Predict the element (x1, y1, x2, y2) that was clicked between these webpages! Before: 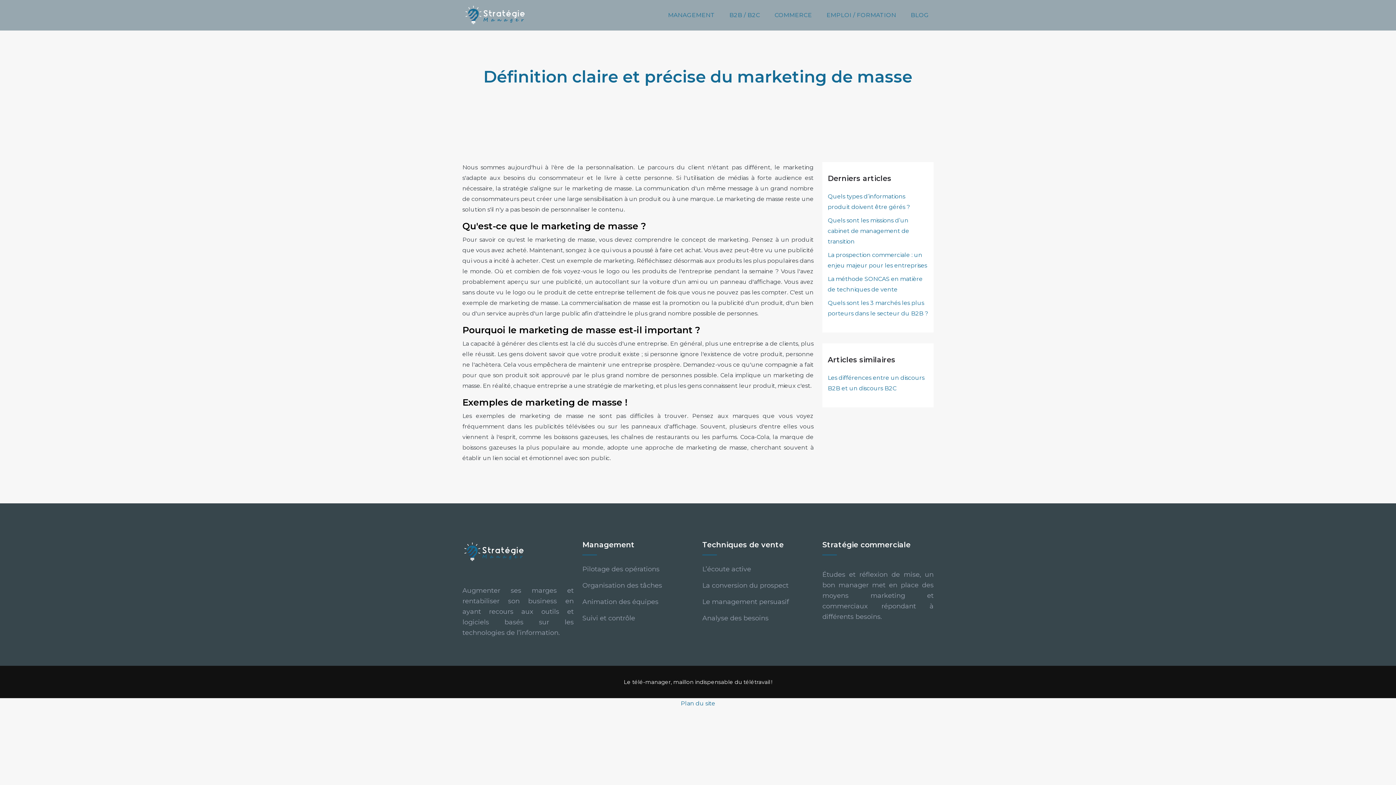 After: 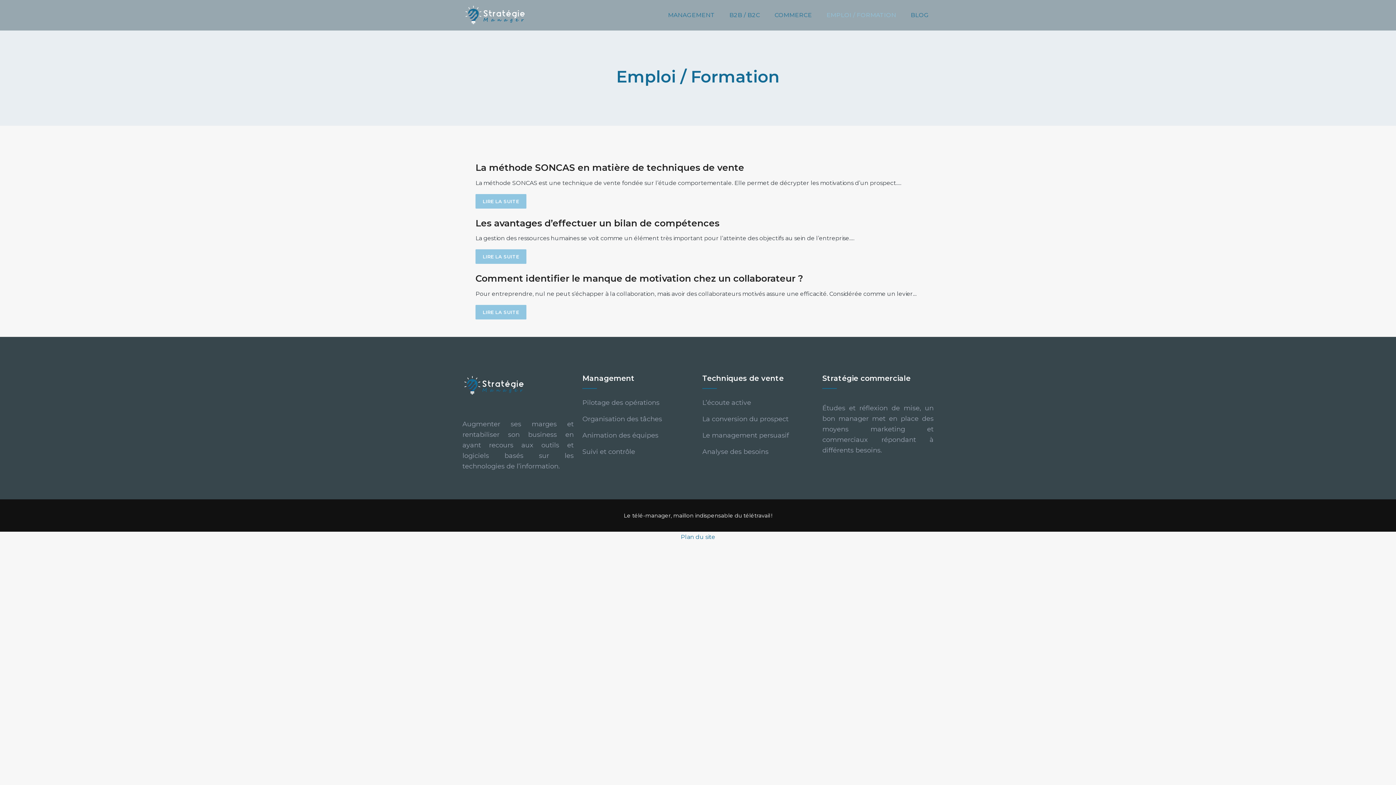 Action: label: EMPLOI / FORMATION bbox: (823, 4, 900, 26)